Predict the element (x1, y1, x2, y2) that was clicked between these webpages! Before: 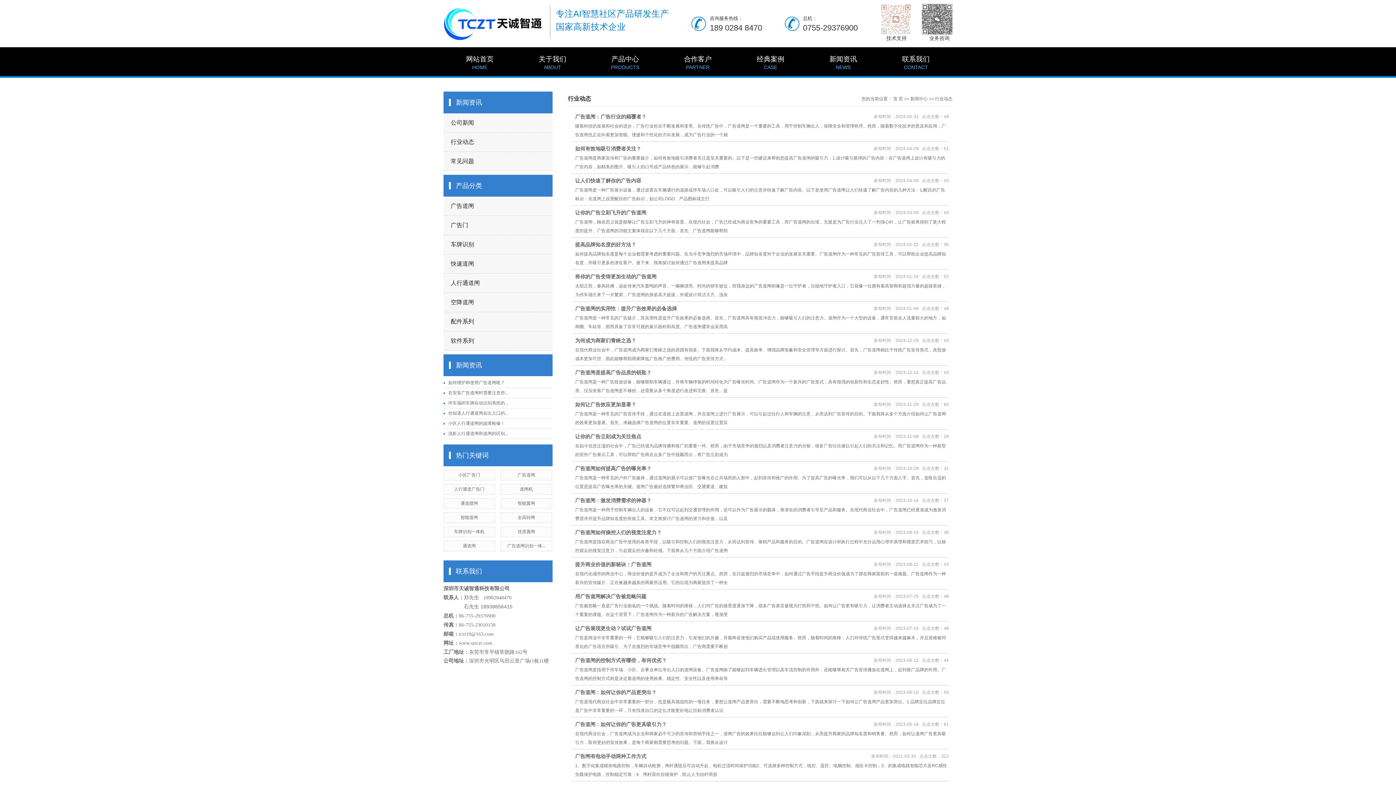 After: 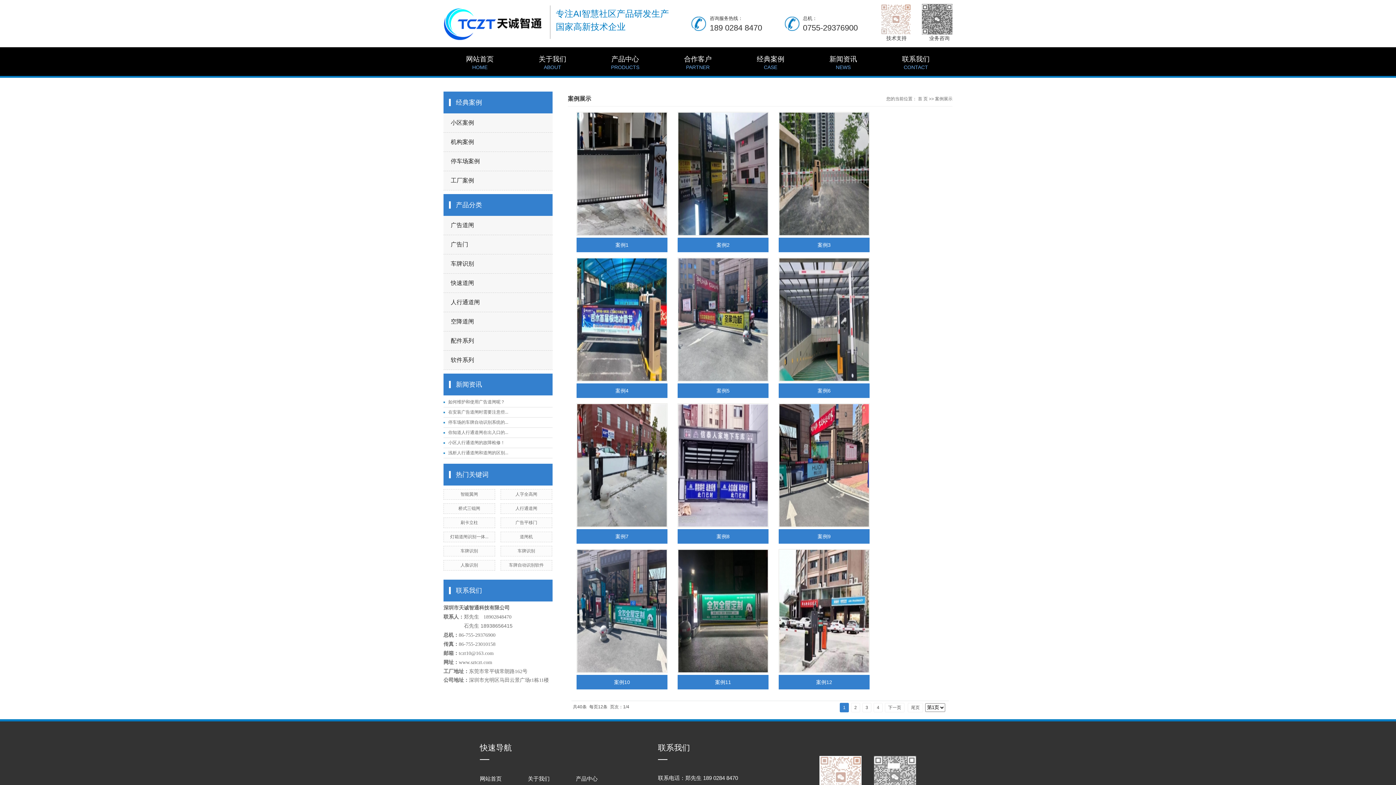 Action: bbox: (734, 47, 807, 76) label: 经典案例

CASE